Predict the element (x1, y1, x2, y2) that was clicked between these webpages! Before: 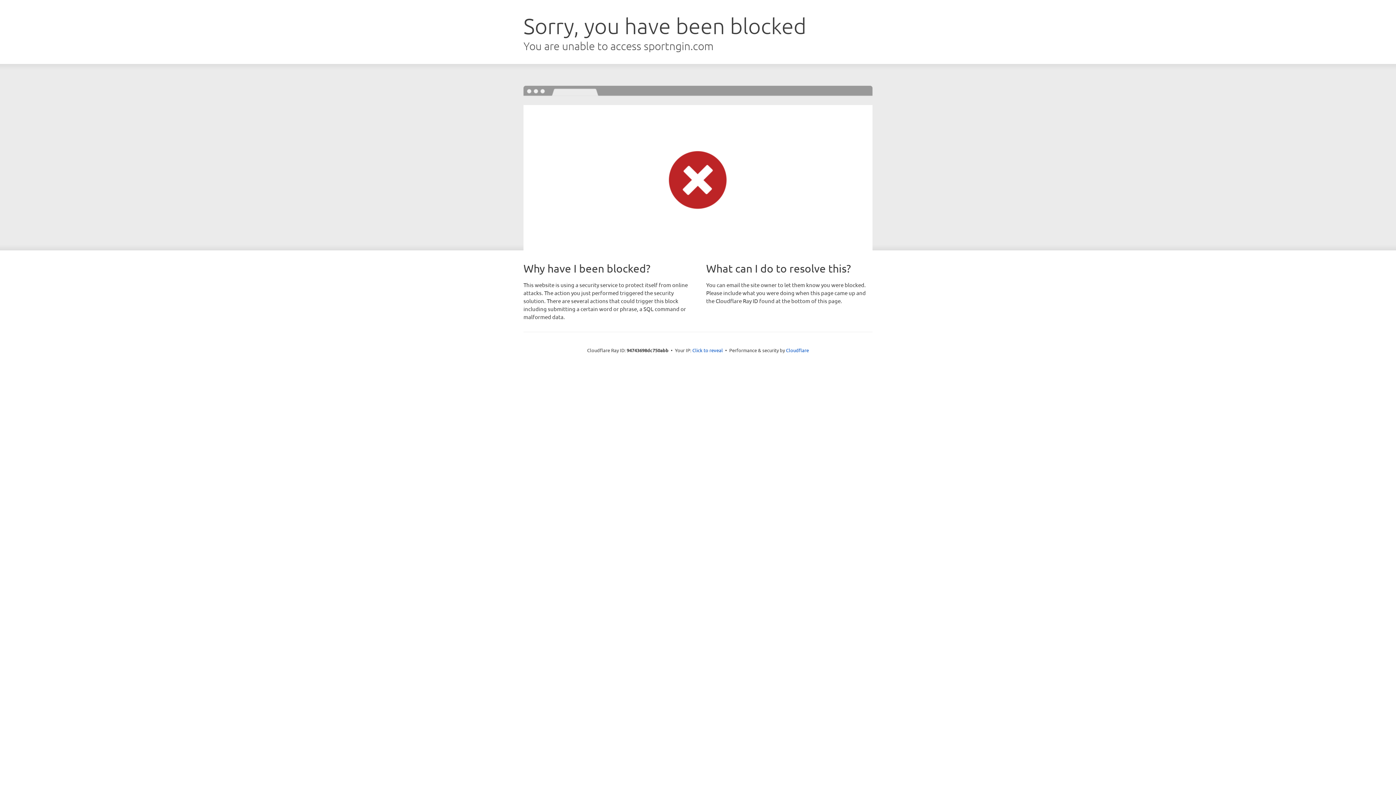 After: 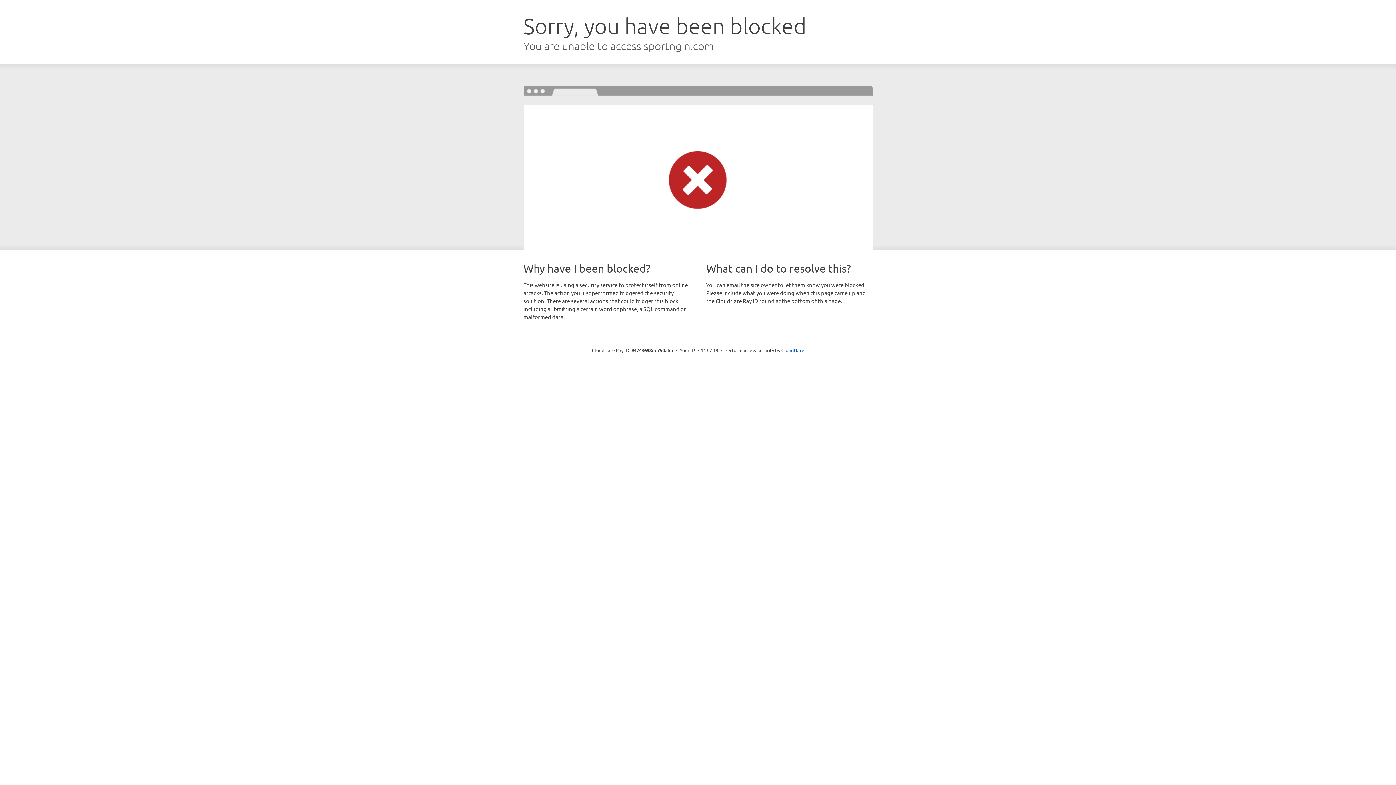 Action: bbox: (692, 346, 723, 353) label: Click to reveal